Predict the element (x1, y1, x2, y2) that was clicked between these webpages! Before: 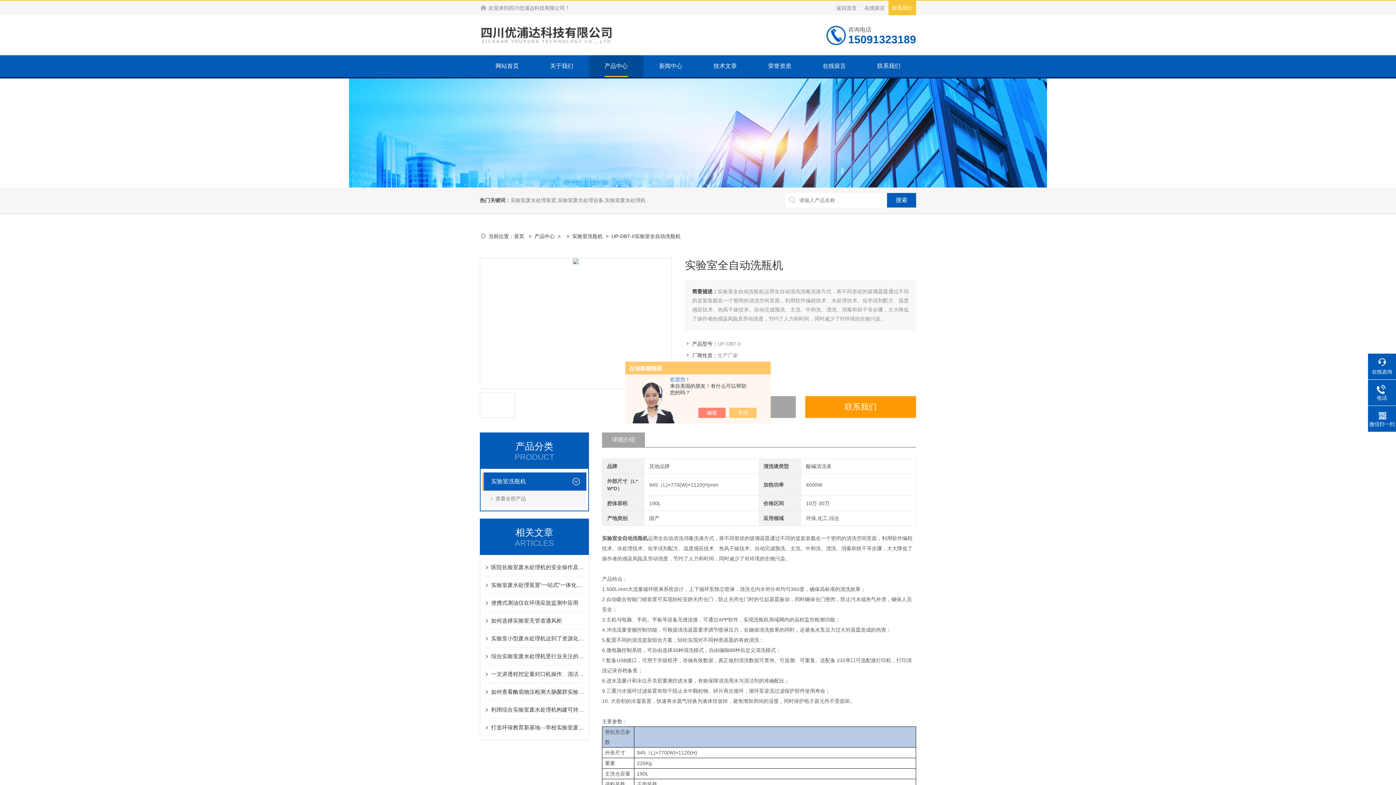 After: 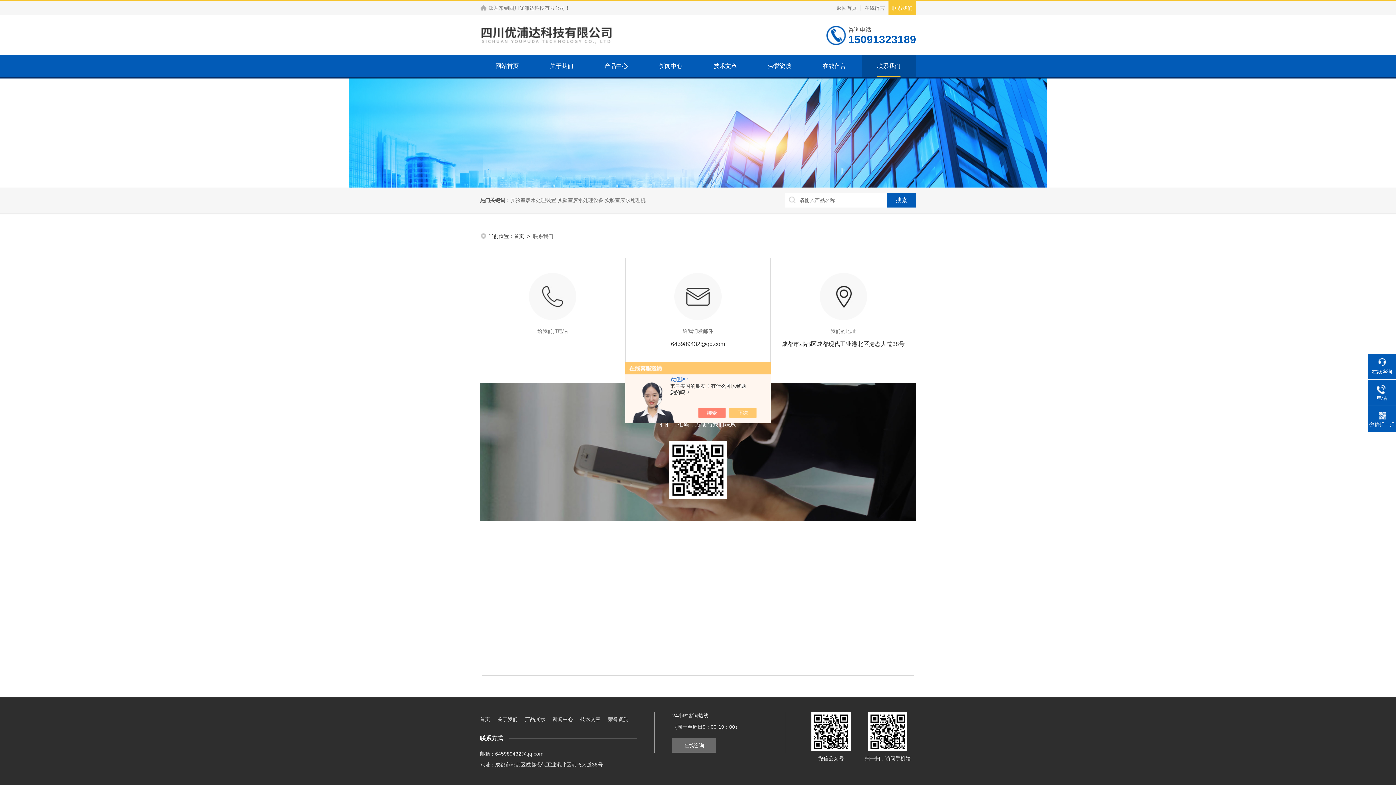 Action: bbox: (888, 0, 916, 15) label: 联系我们